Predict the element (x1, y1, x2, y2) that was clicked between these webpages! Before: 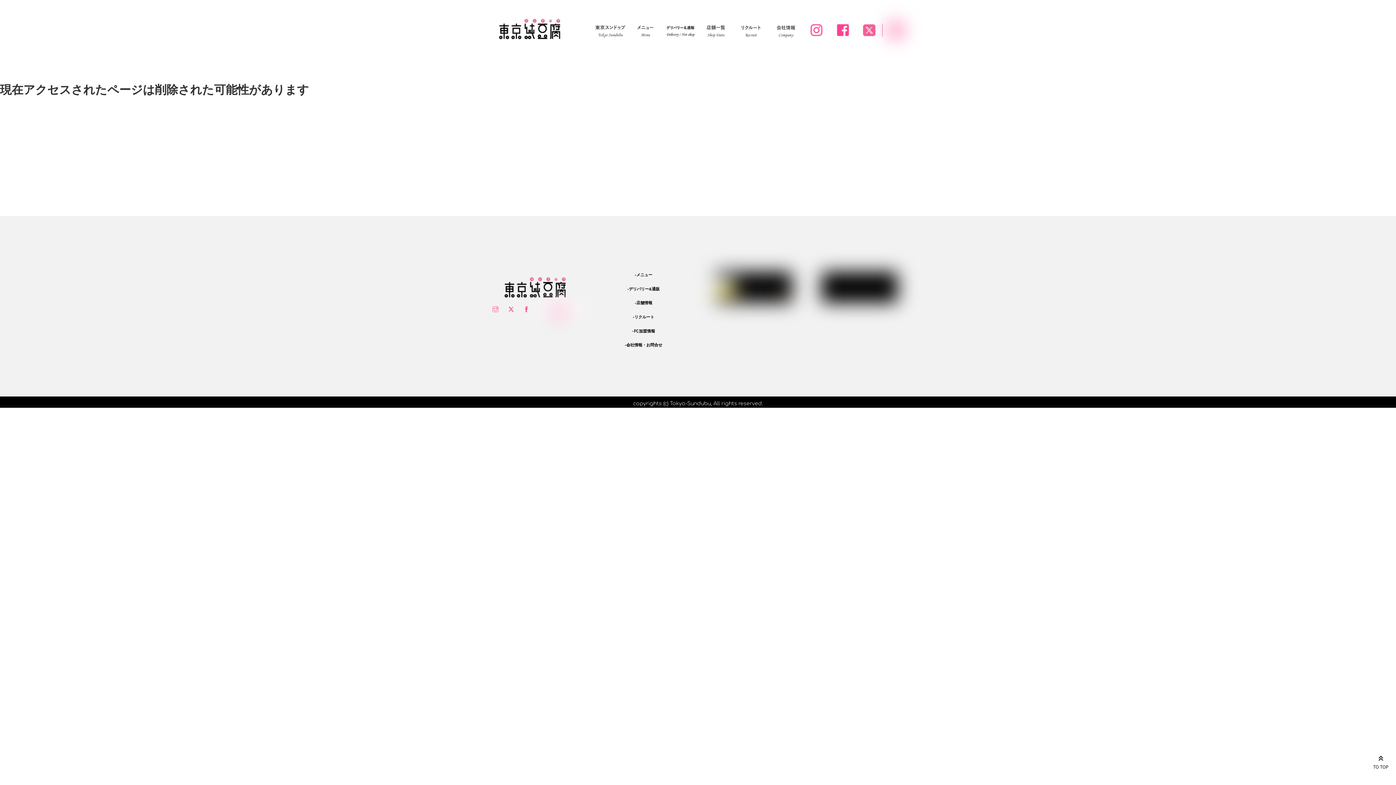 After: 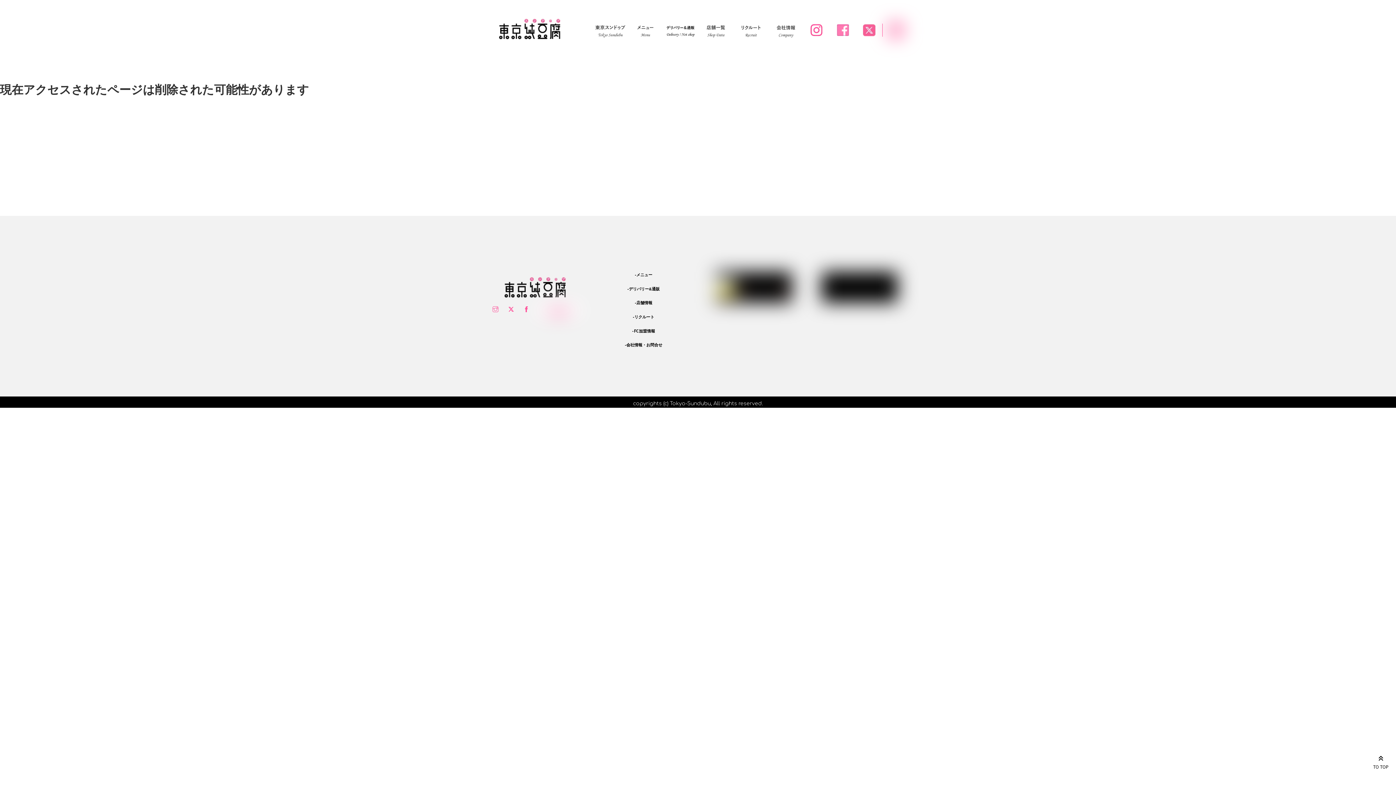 Action: bbox: (836, 24, 850, 32)